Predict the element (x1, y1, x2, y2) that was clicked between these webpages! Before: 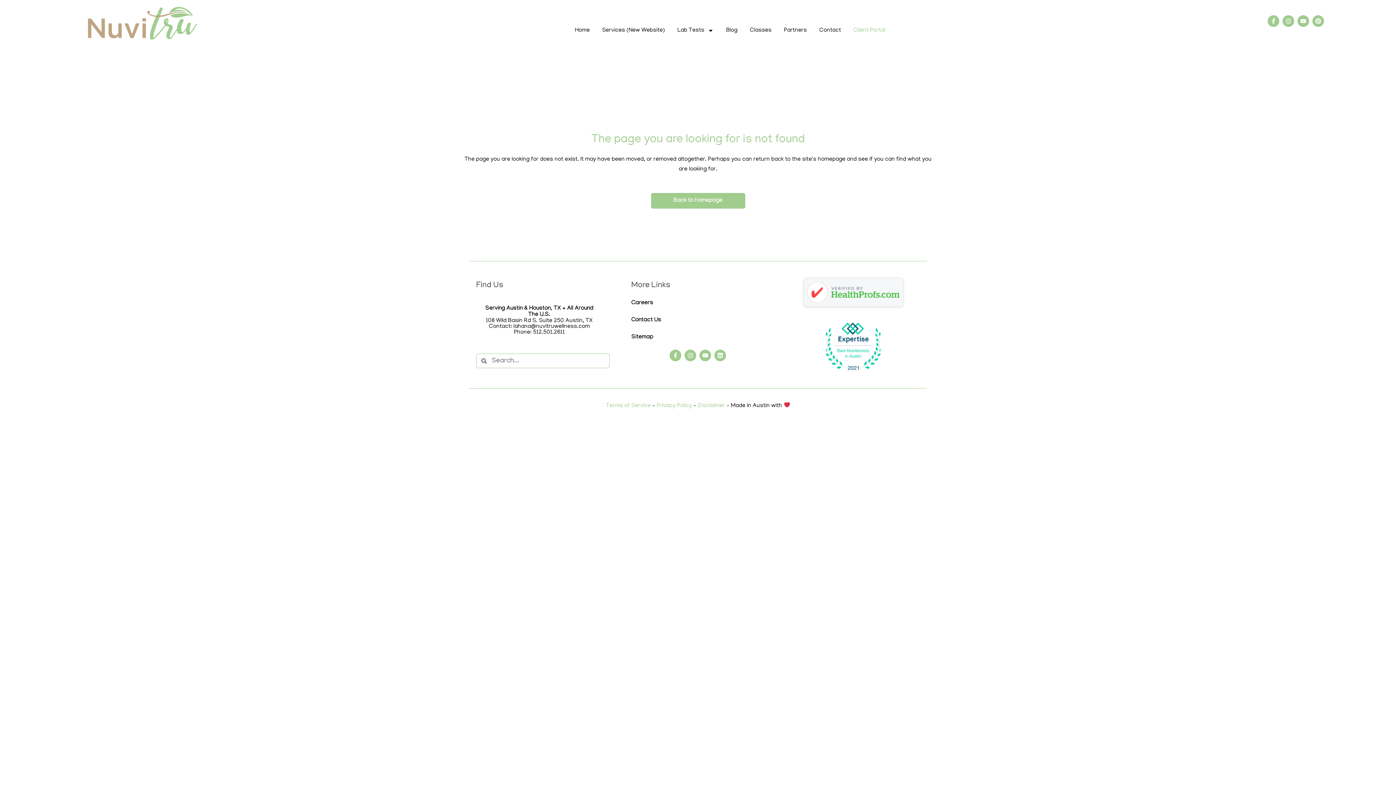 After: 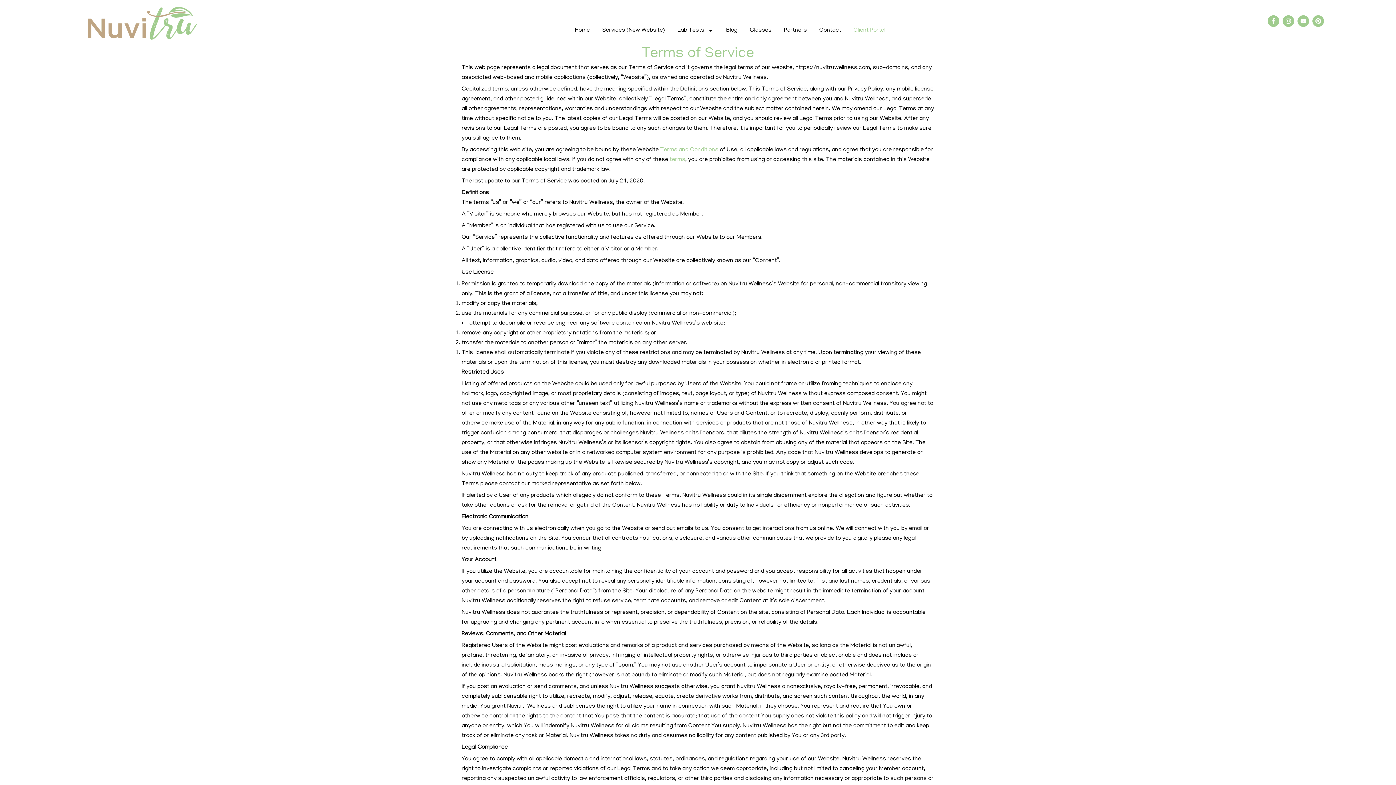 Action: bbox: (605, 402, 651, 409) label: Terms of Service